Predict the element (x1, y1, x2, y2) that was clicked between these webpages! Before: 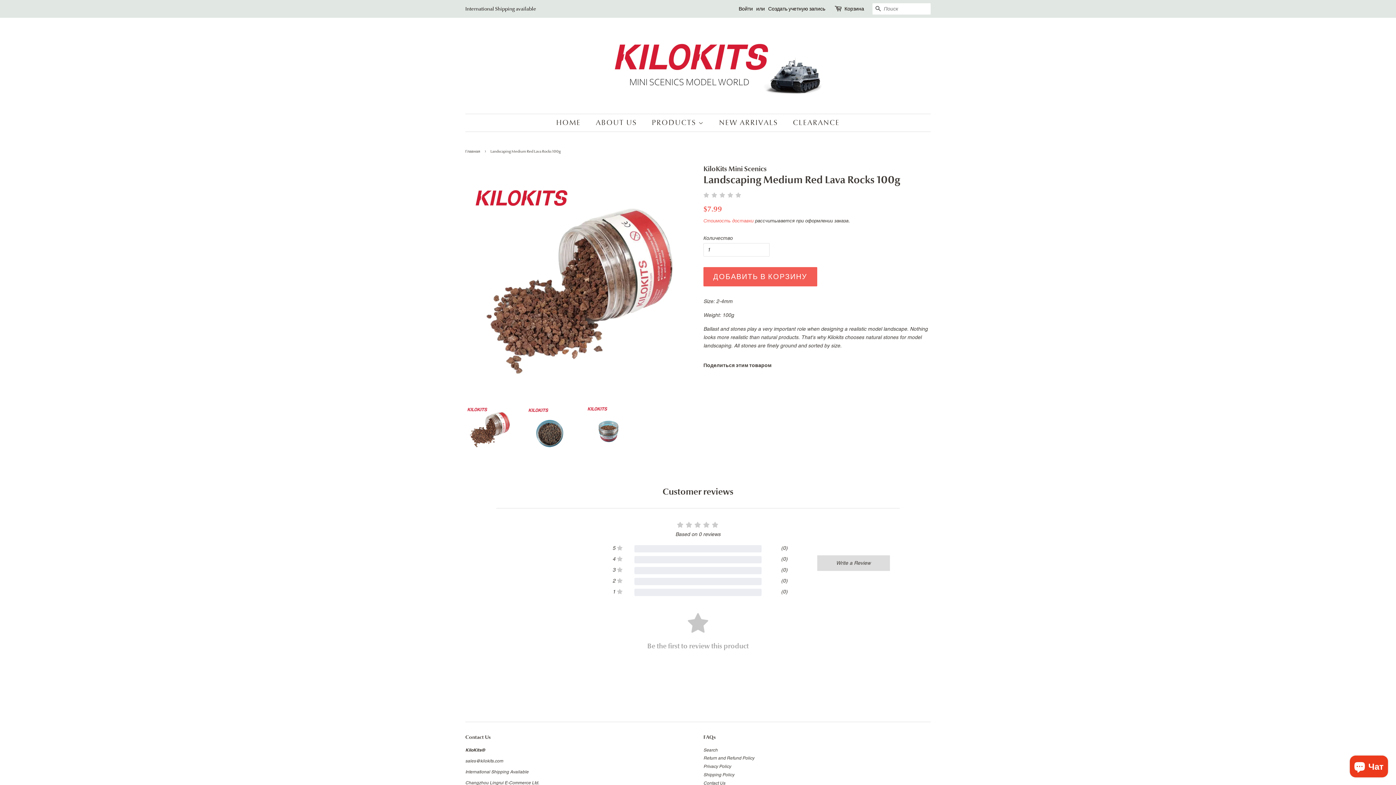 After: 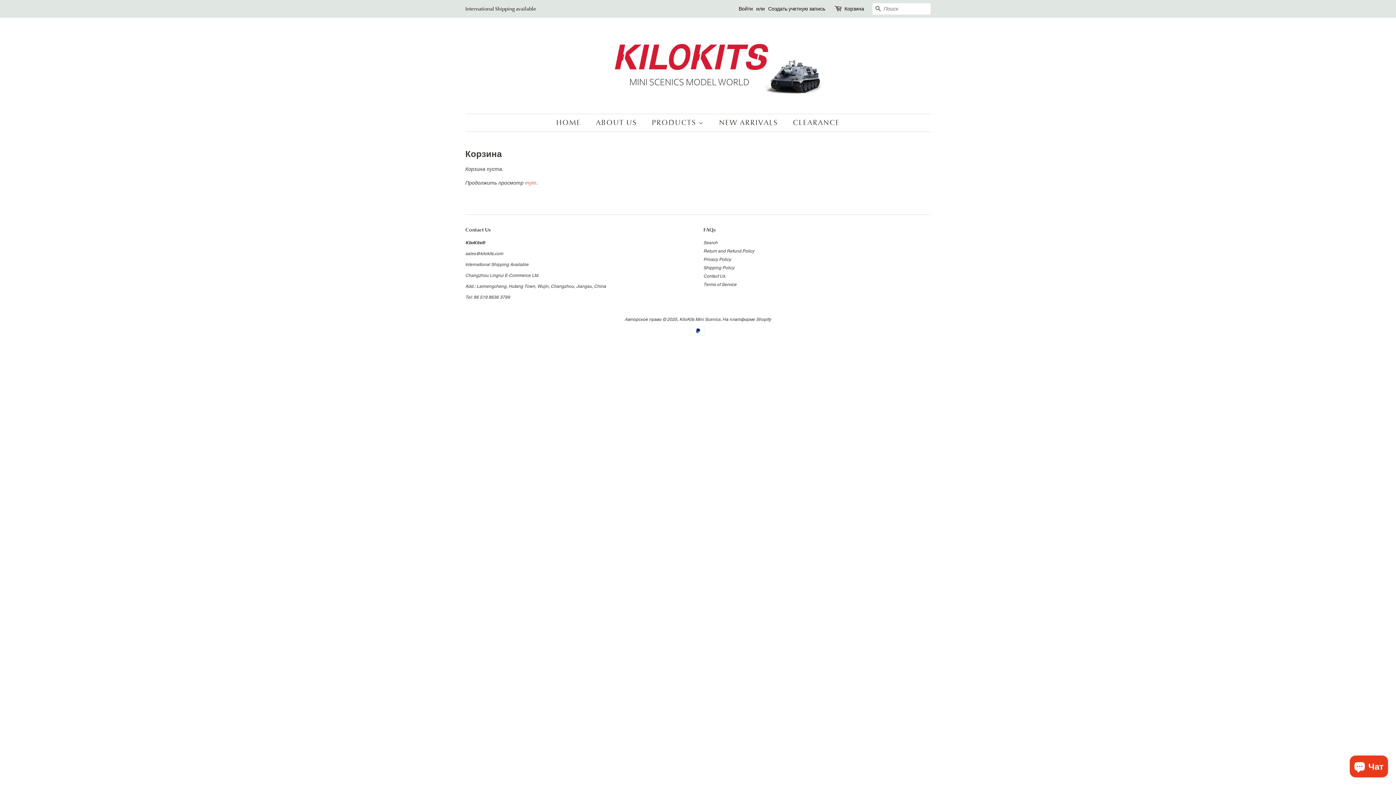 Action: bbox: (844, 4, 864, 13) label: Корзина